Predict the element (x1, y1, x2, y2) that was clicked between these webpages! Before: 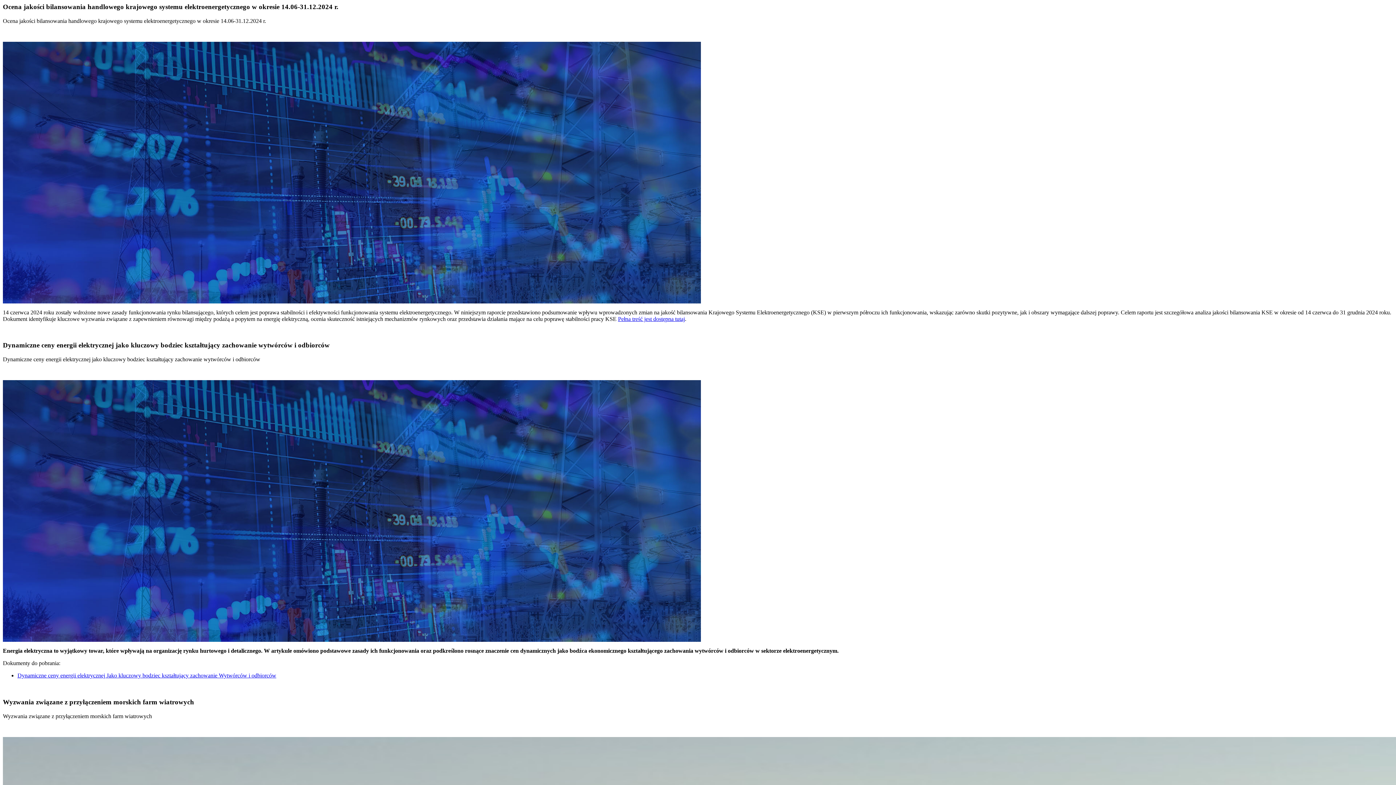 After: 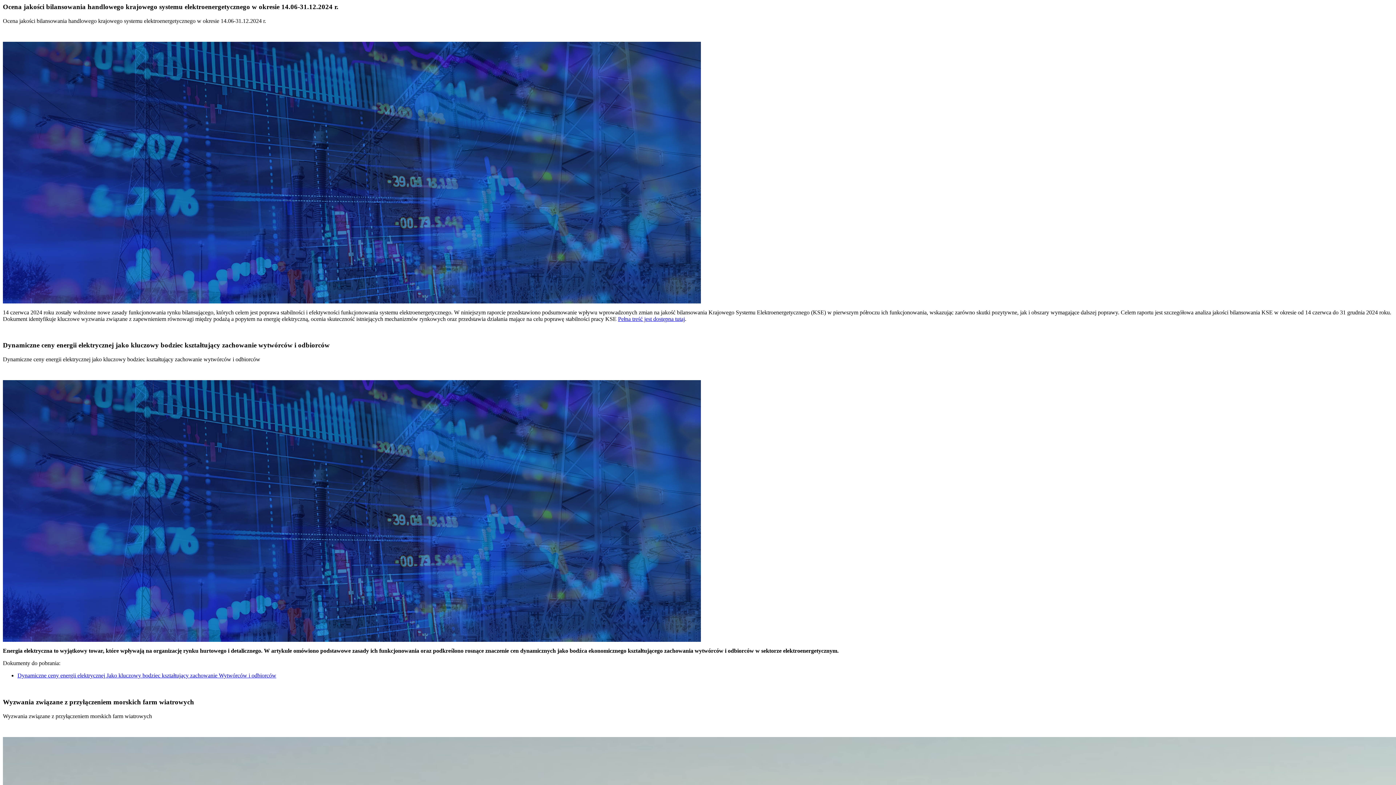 Action: bbox: (618, 315, 685, 322) label: Pełna treść jest dostępna tutaj